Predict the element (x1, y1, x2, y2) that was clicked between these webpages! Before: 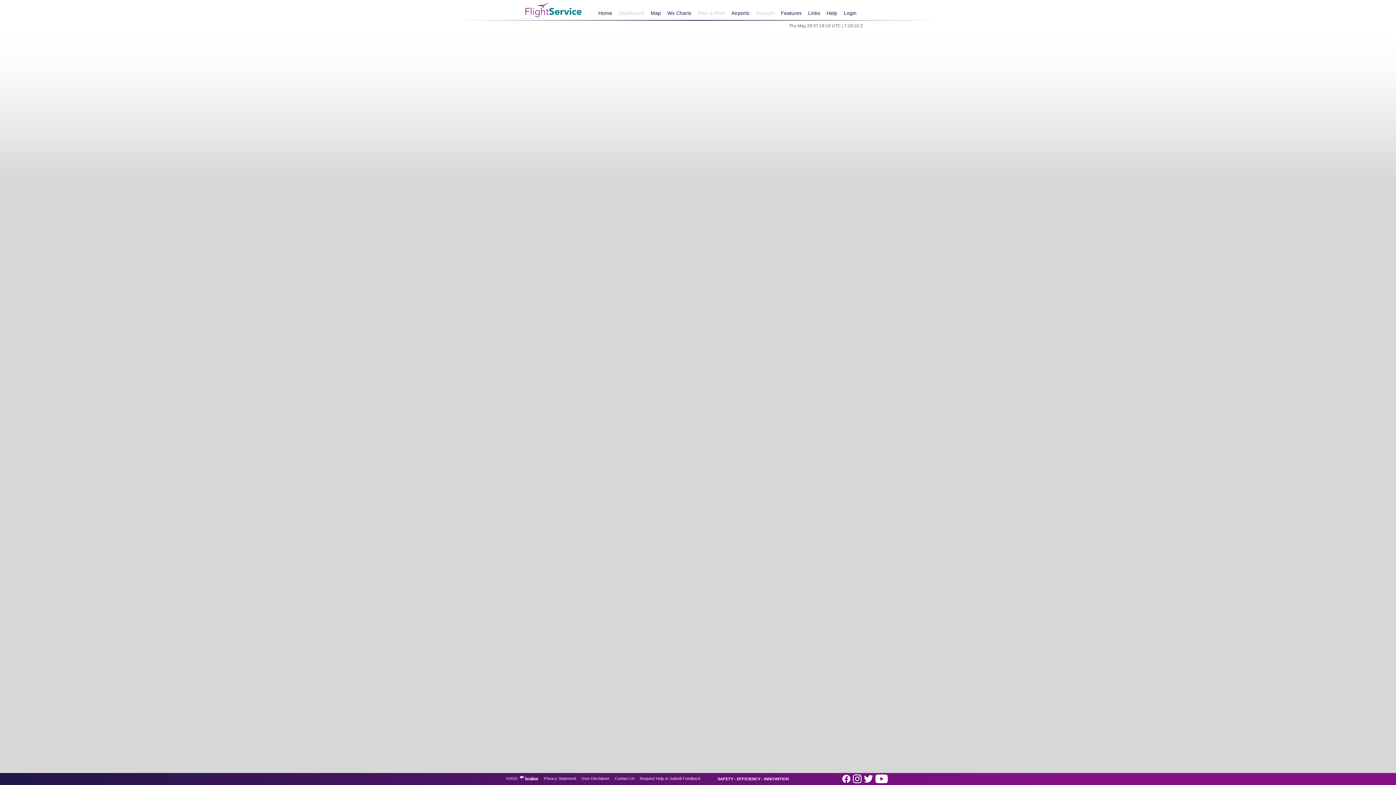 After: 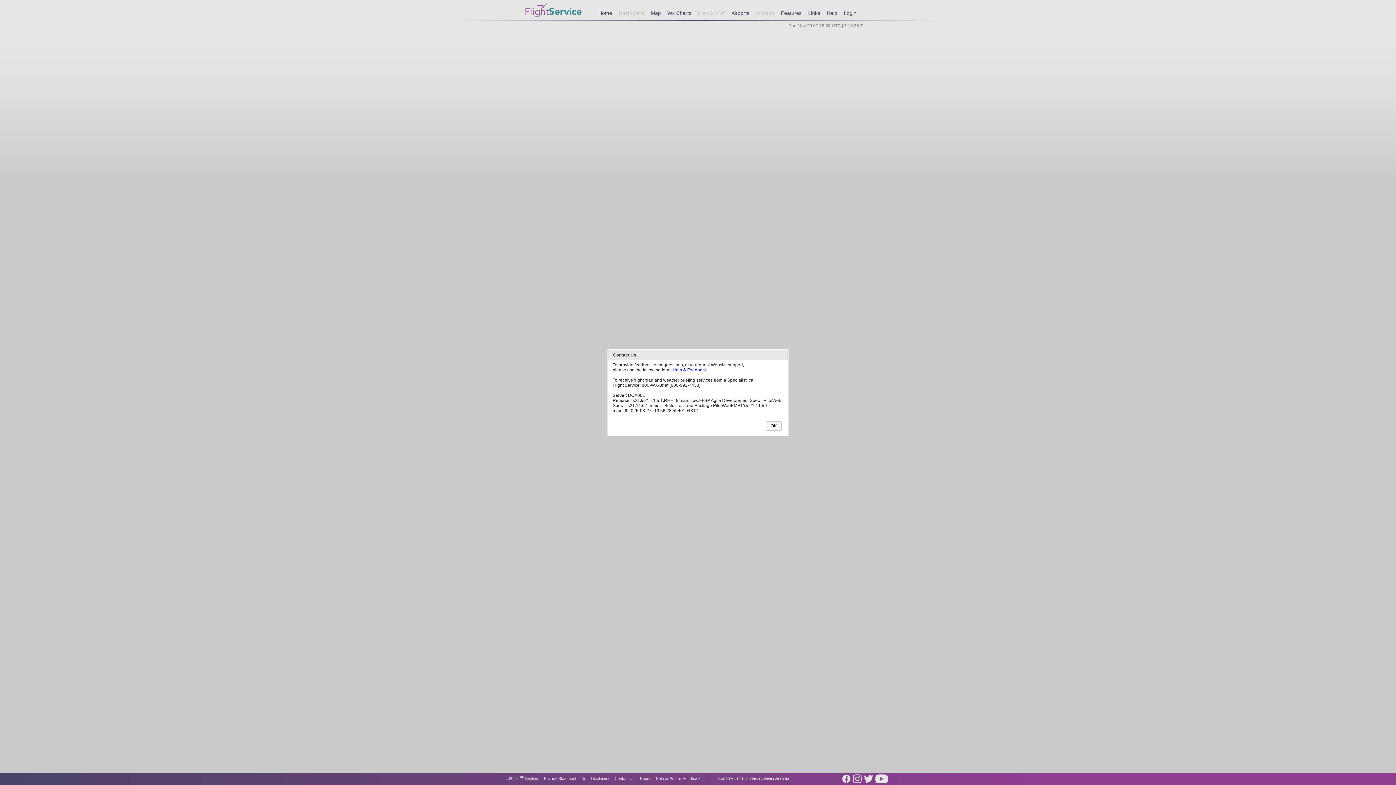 Action: bbox: (614, 776, 634, 781) label: Contact Us